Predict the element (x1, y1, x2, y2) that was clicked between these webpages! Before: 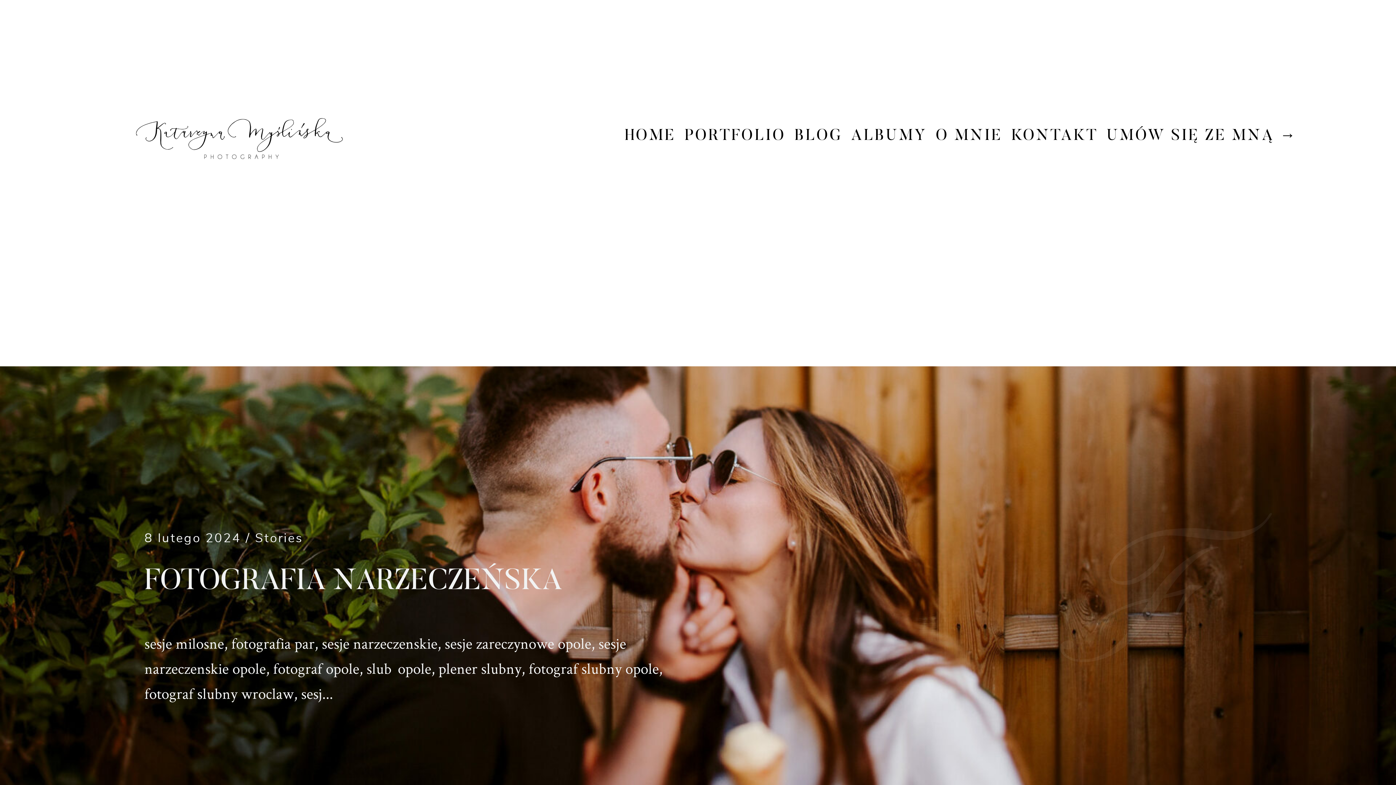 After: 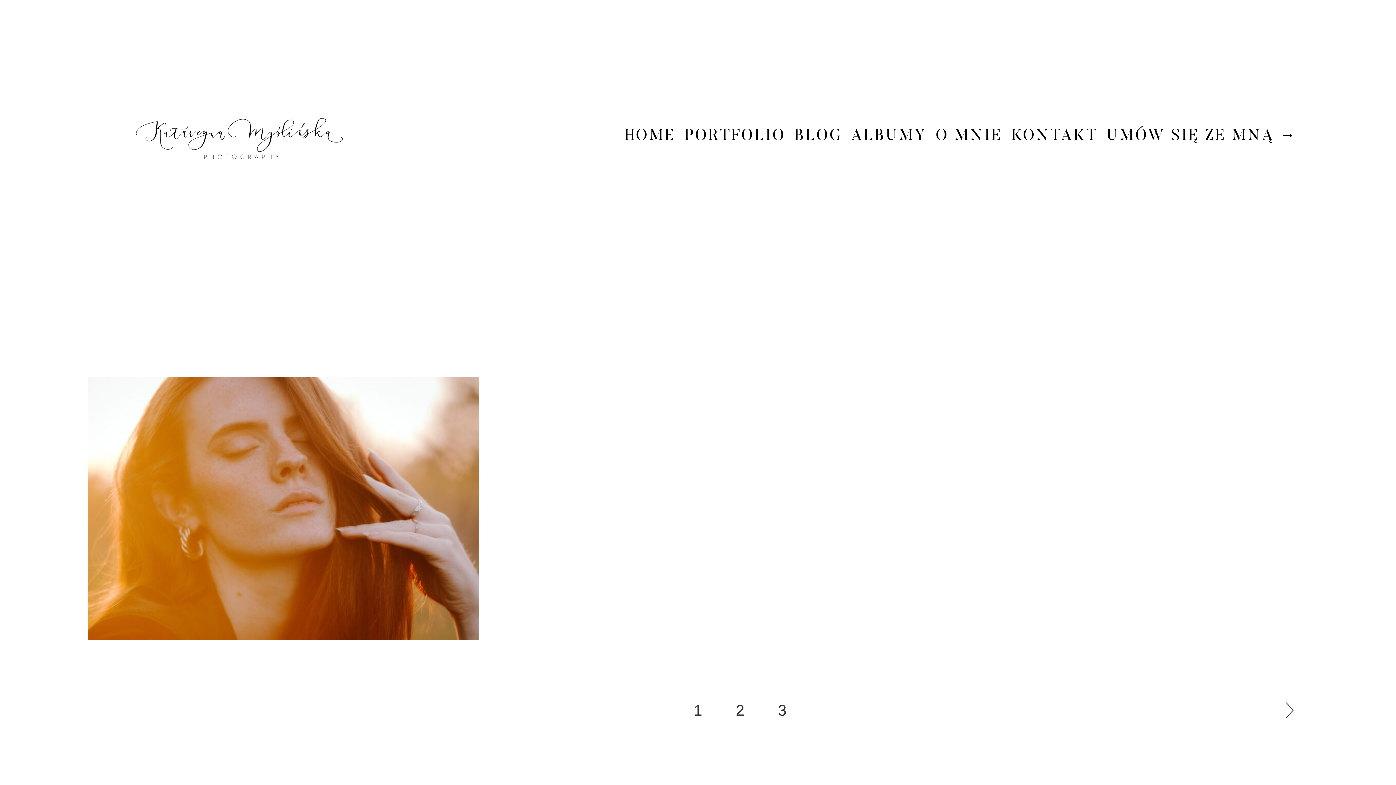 Action: bbox: (255, 532, 303, 545) label: Stories